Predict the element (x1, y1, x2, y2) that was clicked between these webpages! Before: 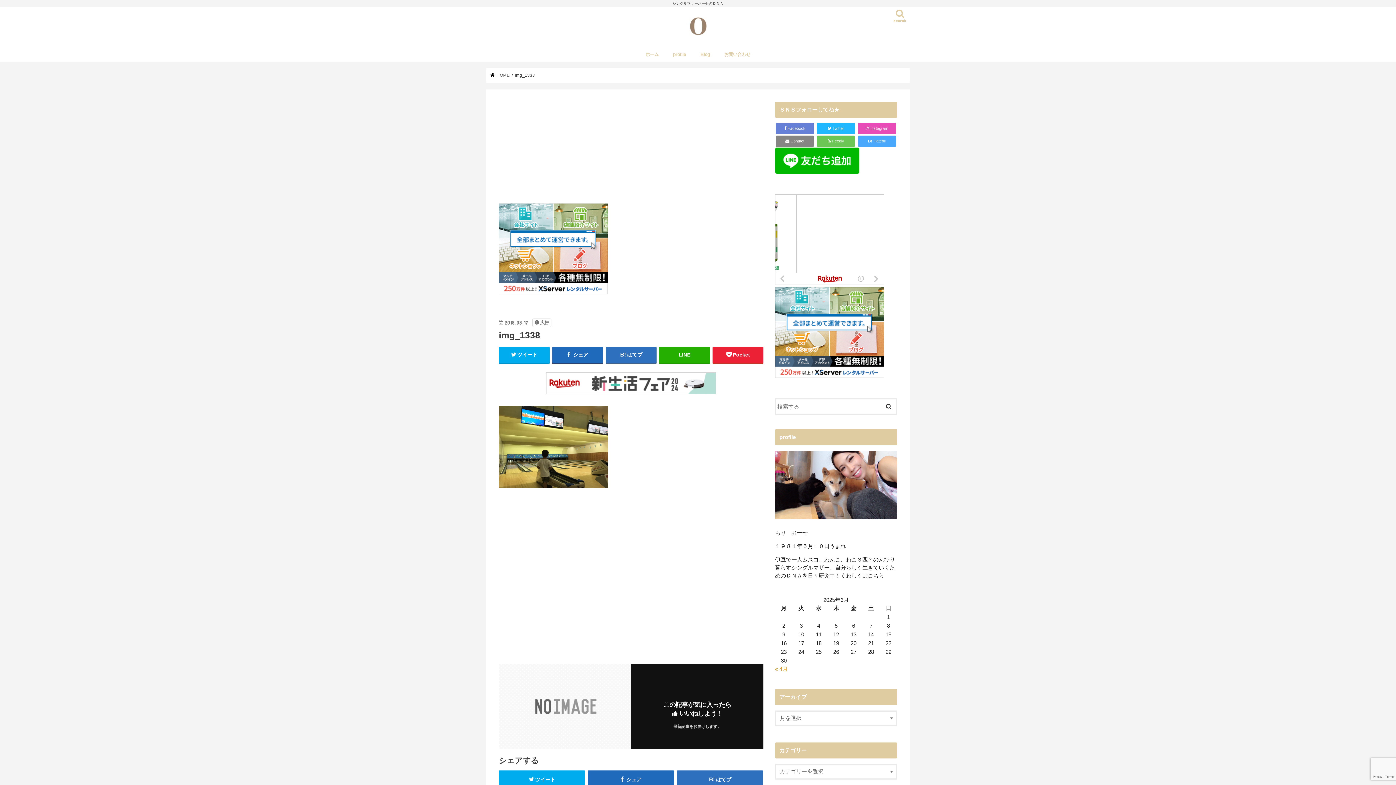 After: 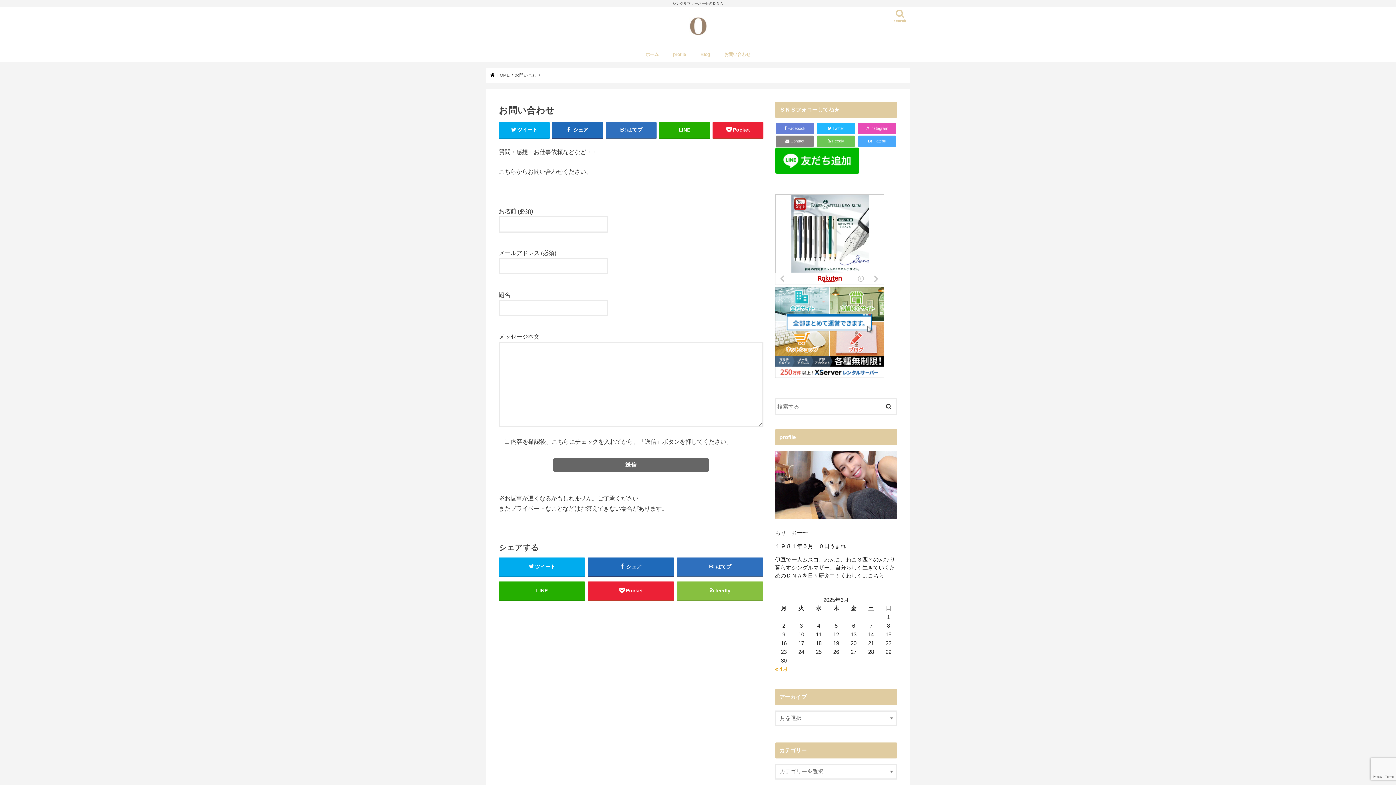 Action: label: お問い合わせ bbox: (717, 46, 757, 62)